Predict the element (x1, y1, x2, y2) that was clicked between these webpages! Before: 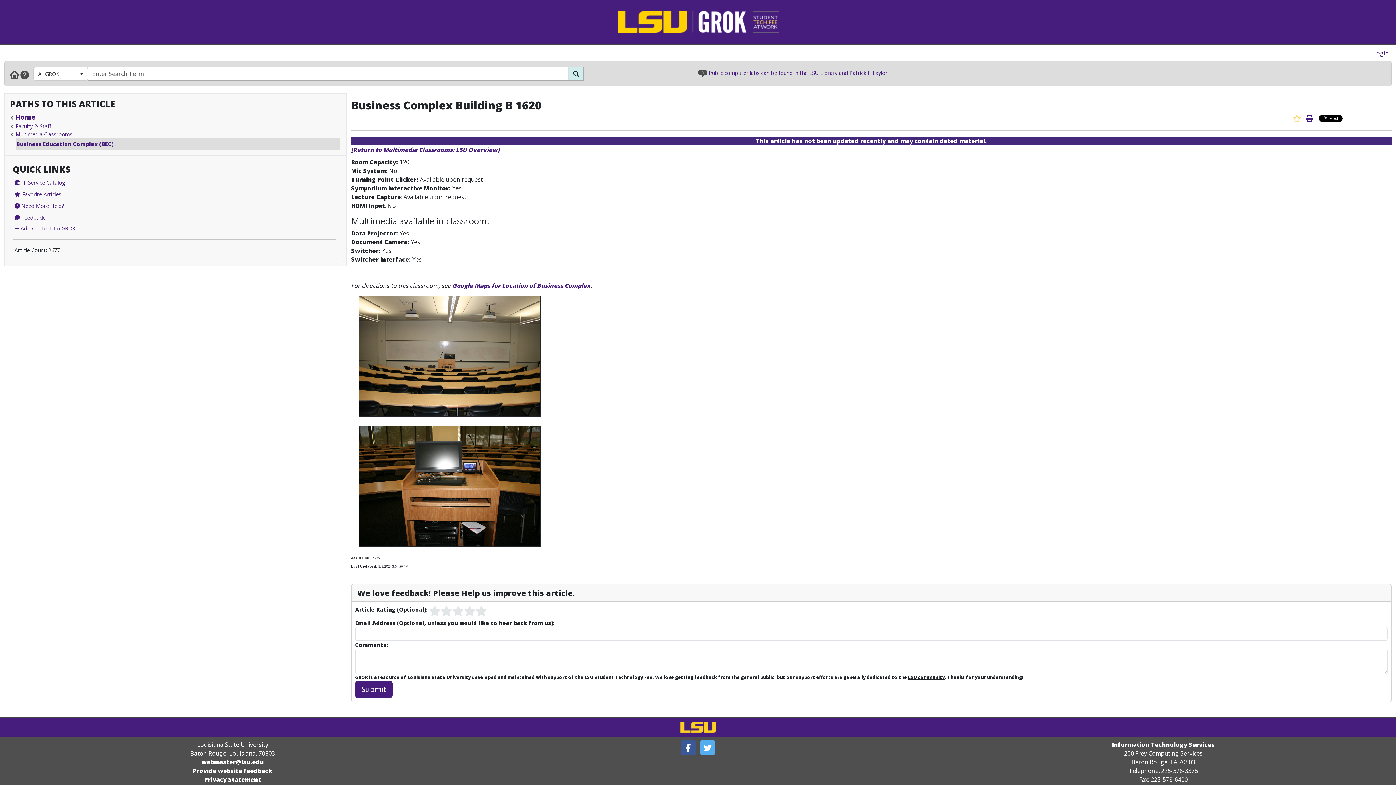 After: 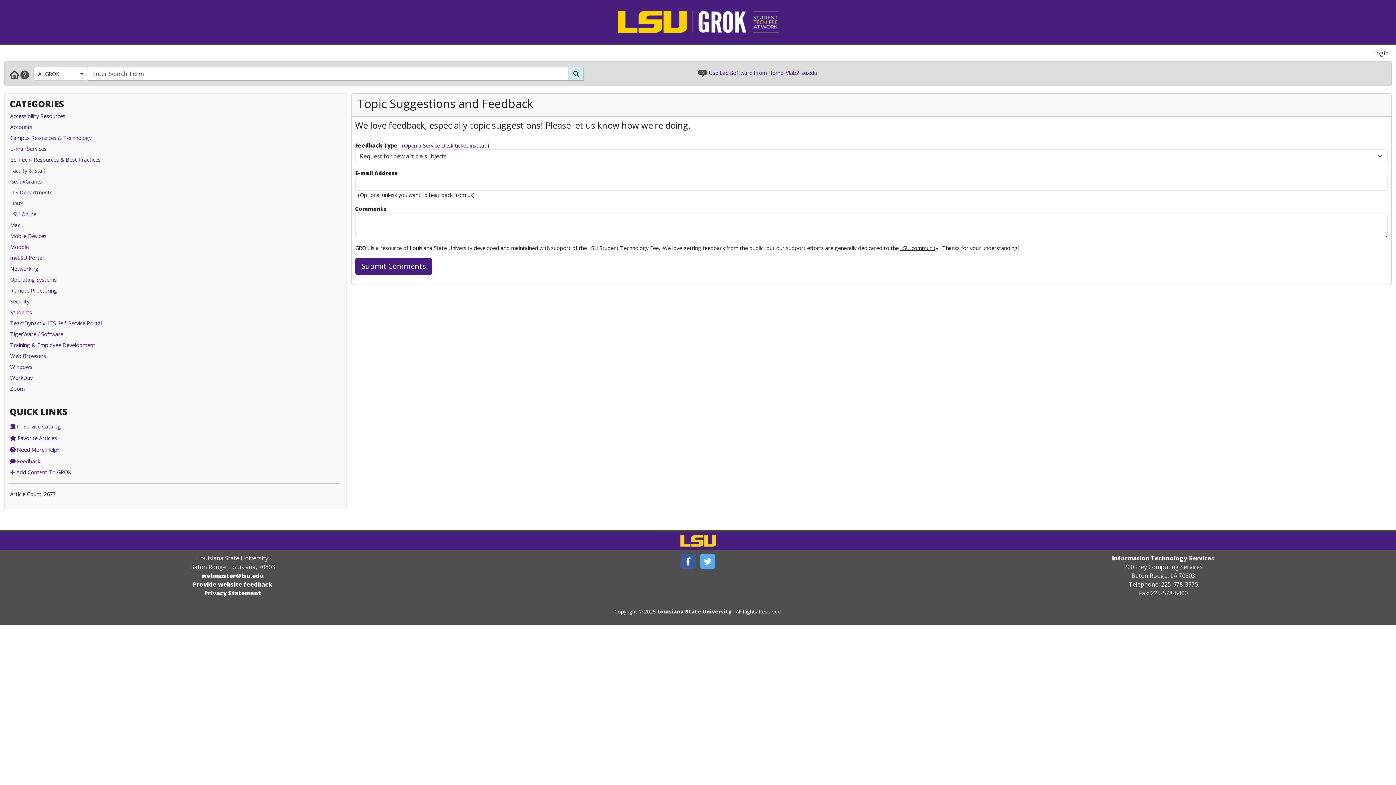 Action: label:  Feedback bbox: (14, 212, 44, 223)